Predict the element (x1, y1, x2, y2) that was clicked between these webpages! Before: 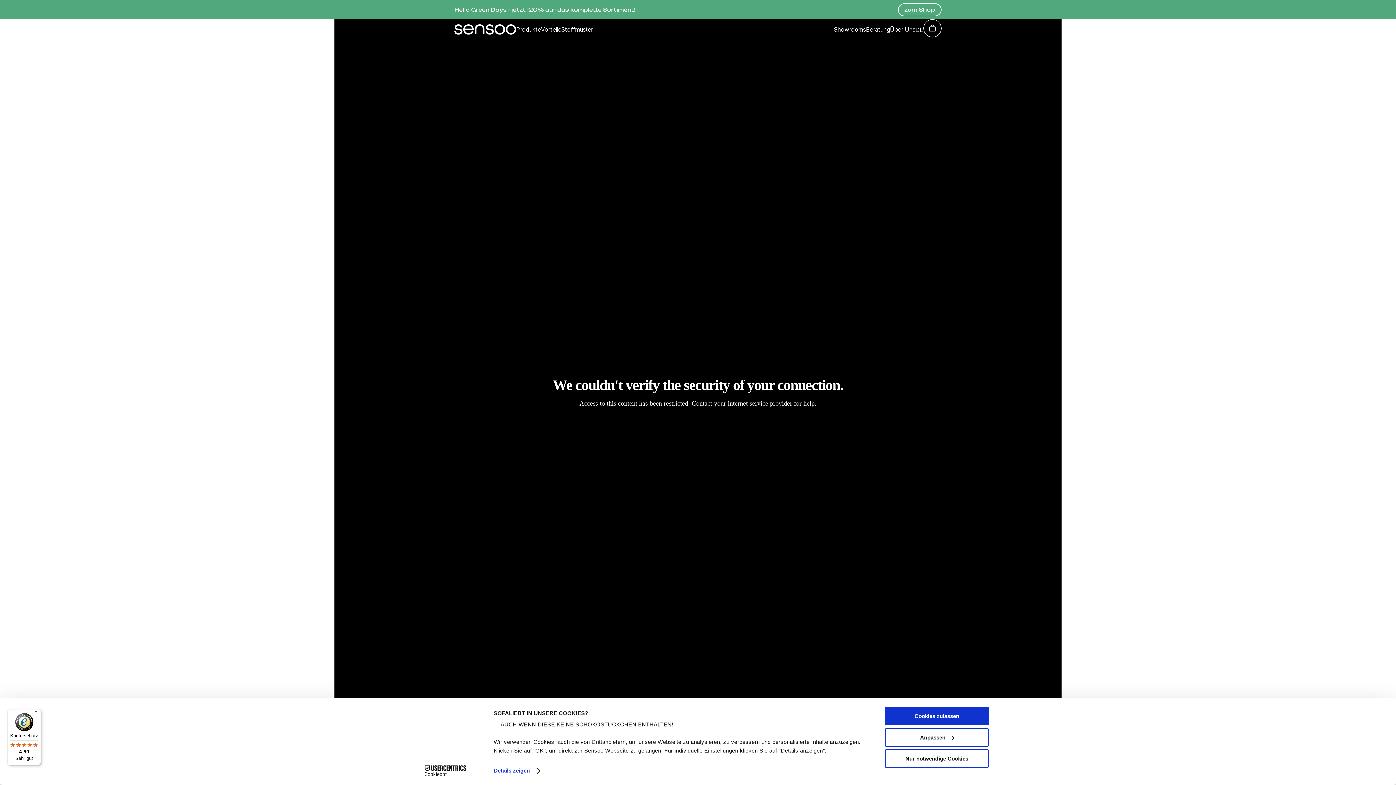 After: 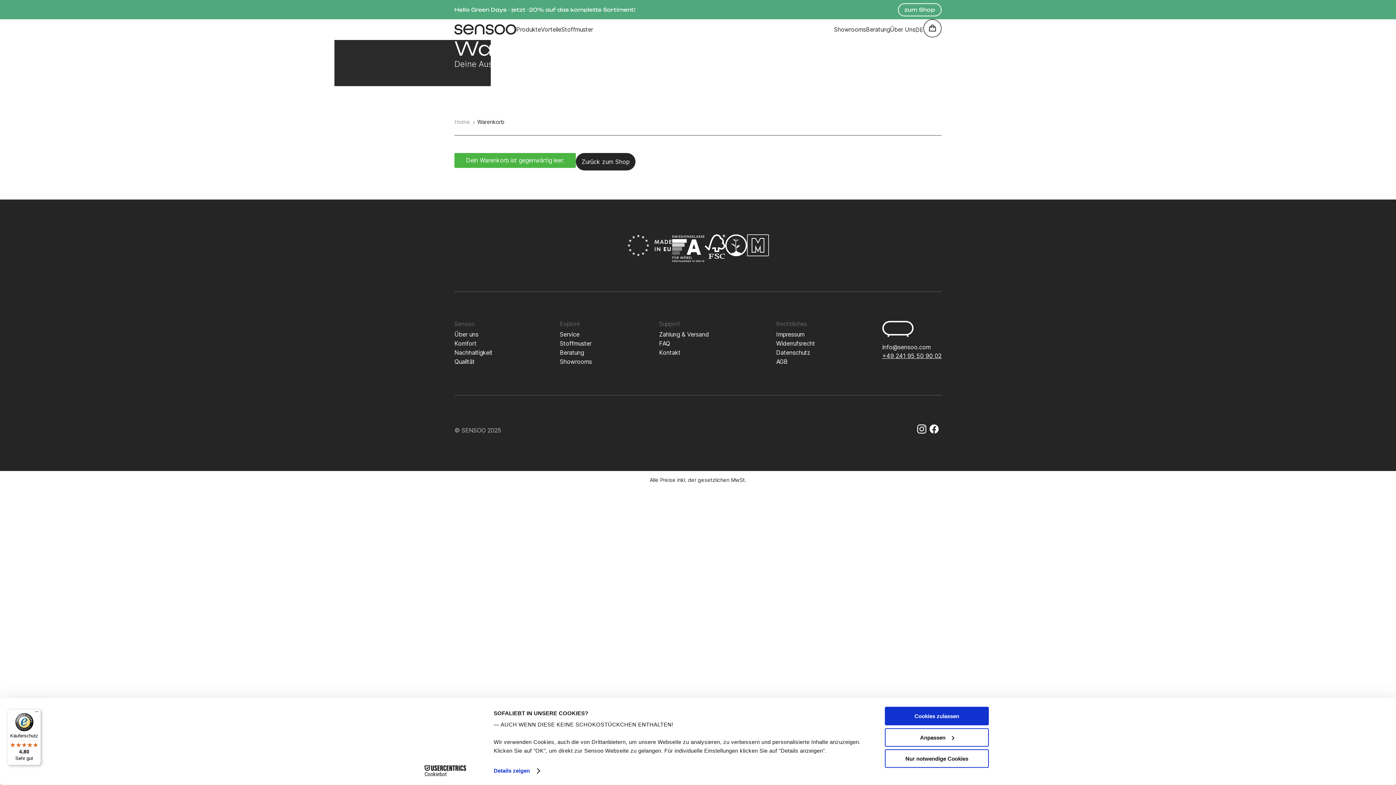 Action: bbox: (923, 19, 941, 40)